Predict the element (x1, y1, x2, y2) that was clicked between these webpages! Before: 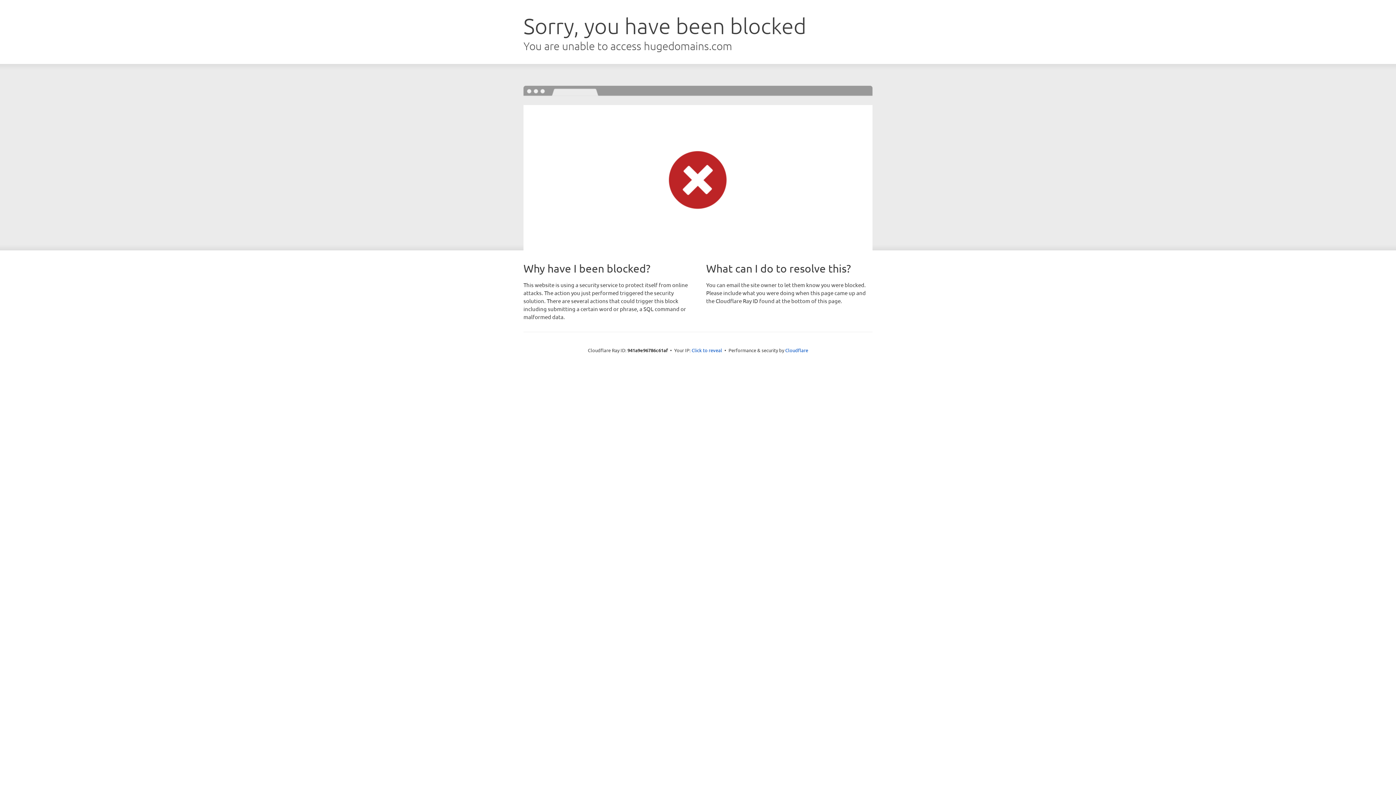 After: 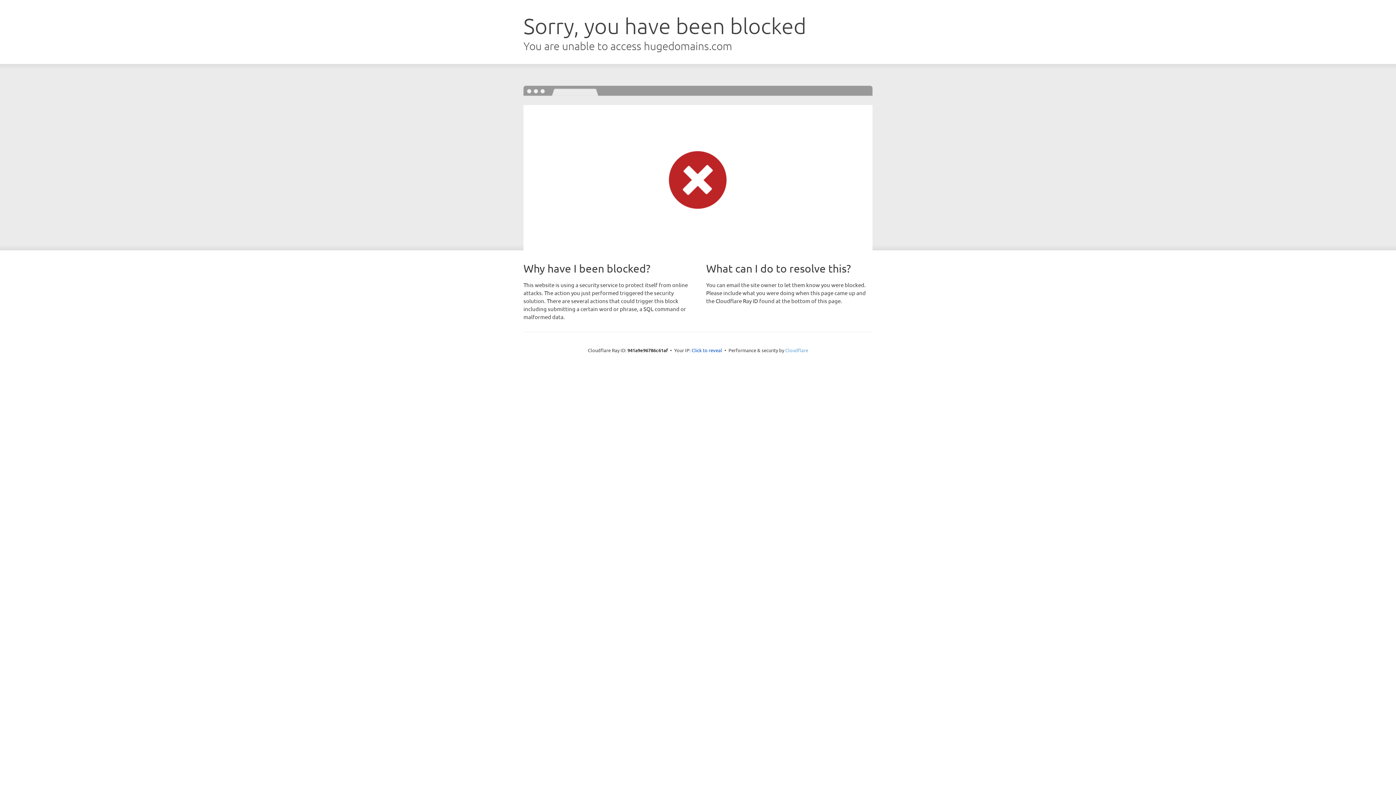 Action: label: Cloudflare bbox: (785, 347, 808, 353)